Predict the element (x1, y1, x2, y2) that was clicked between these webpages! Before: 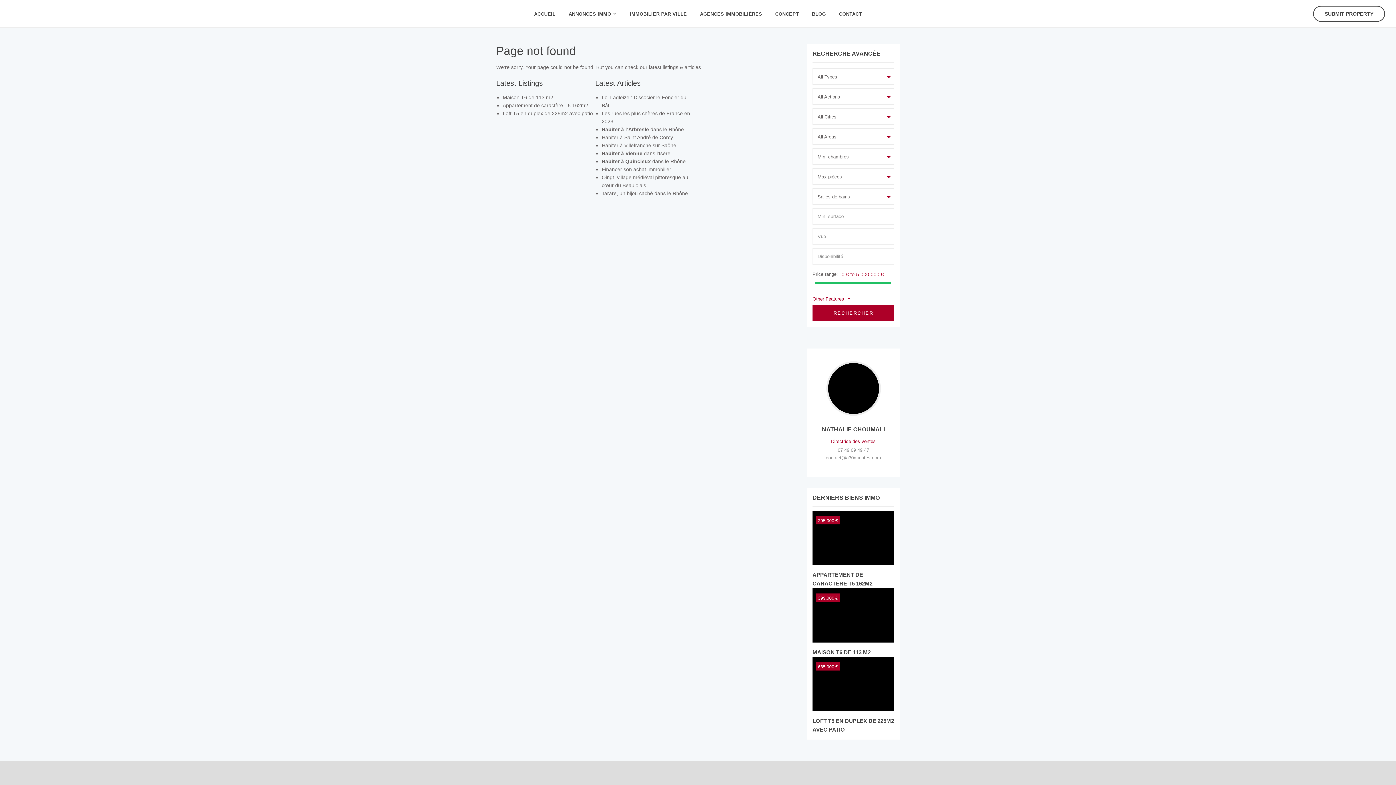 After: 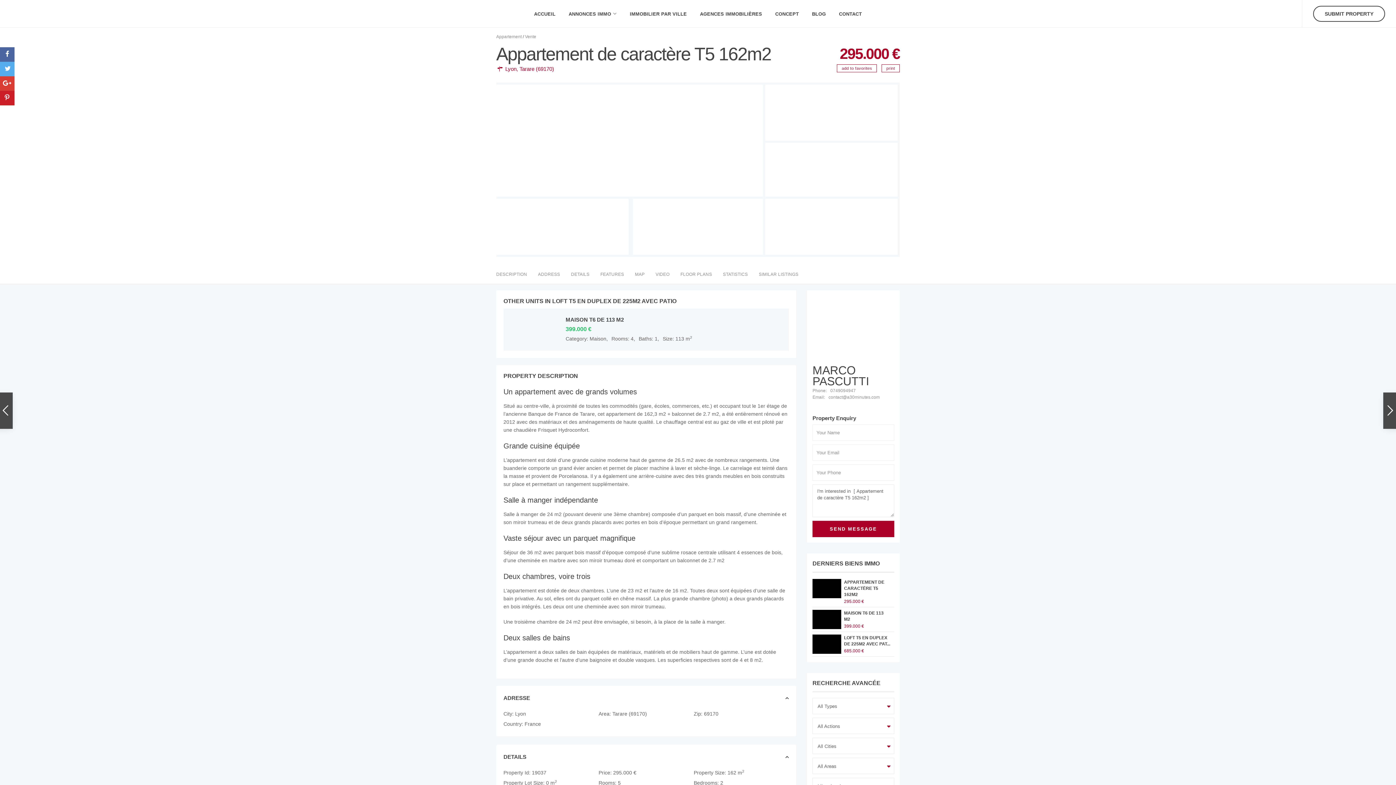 Action: bbox: (812, 510, 894, 565)